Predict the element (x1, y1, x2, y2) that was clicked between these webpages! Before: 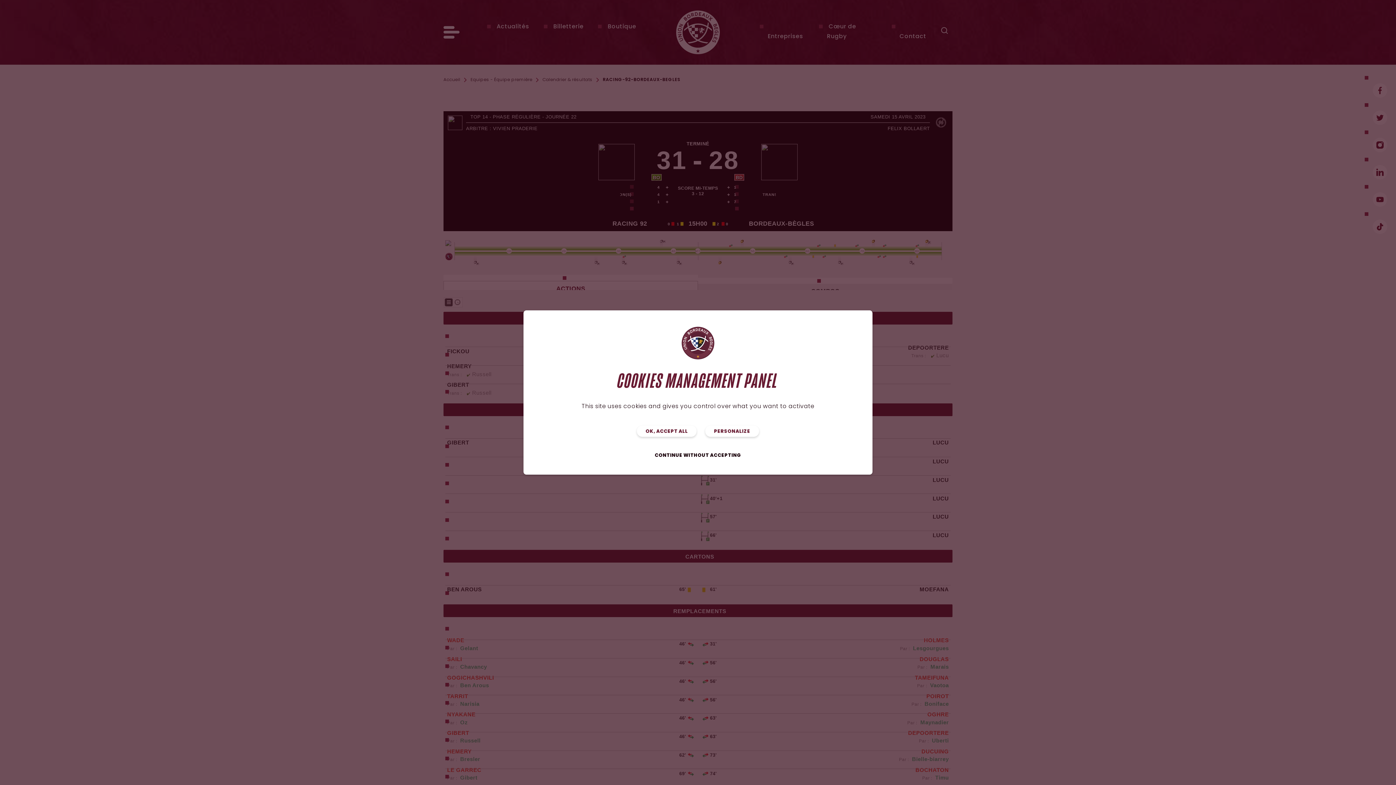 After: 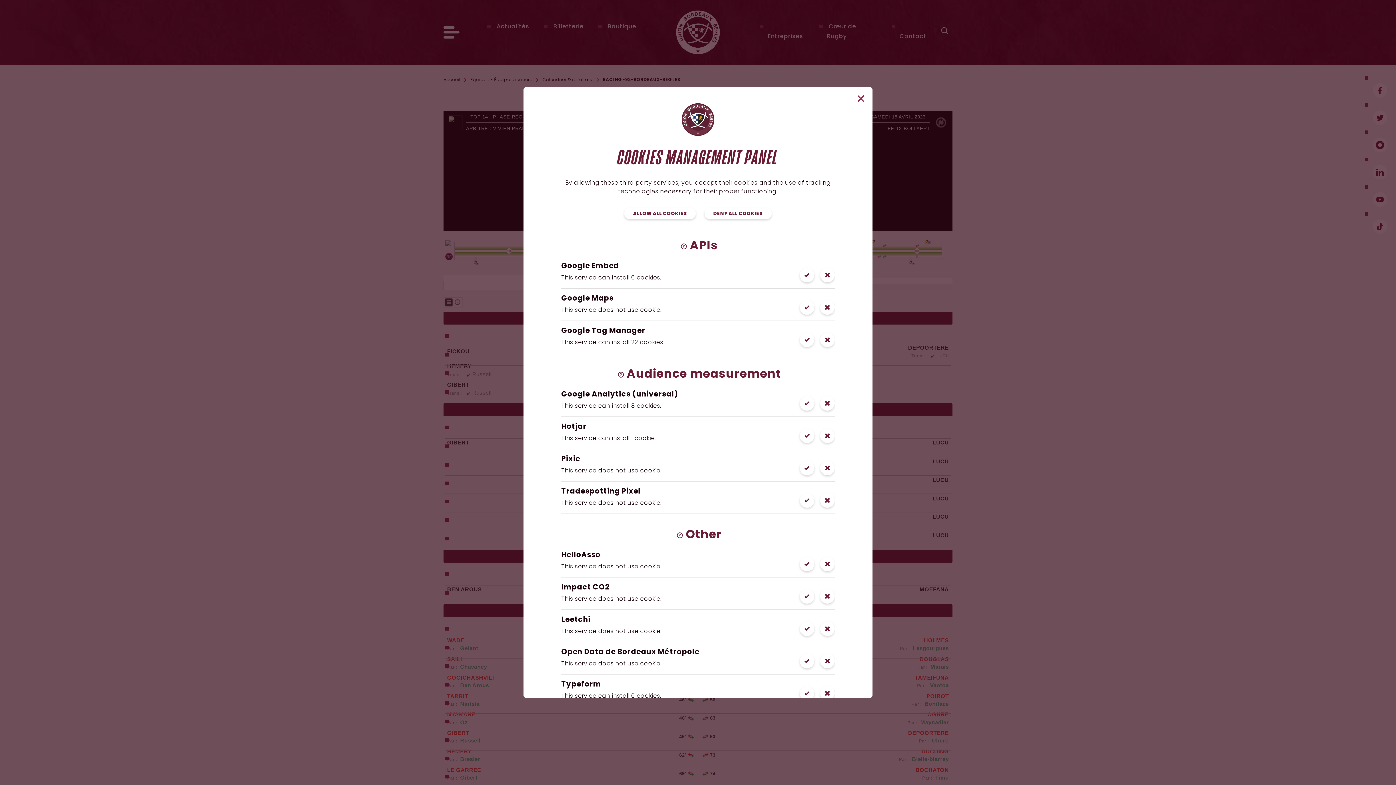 Action: label: PERSONALIZE bbox: (705, 425, 759, 437)